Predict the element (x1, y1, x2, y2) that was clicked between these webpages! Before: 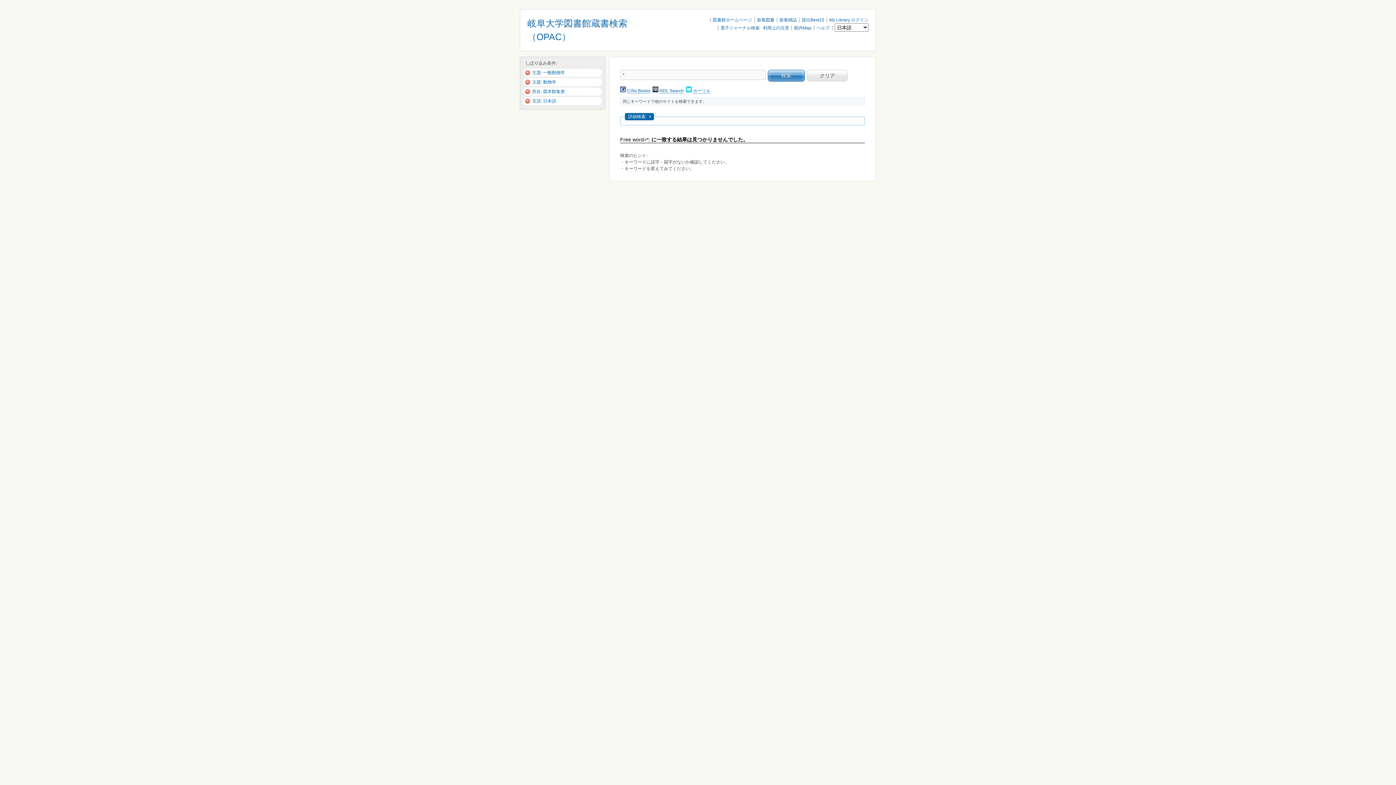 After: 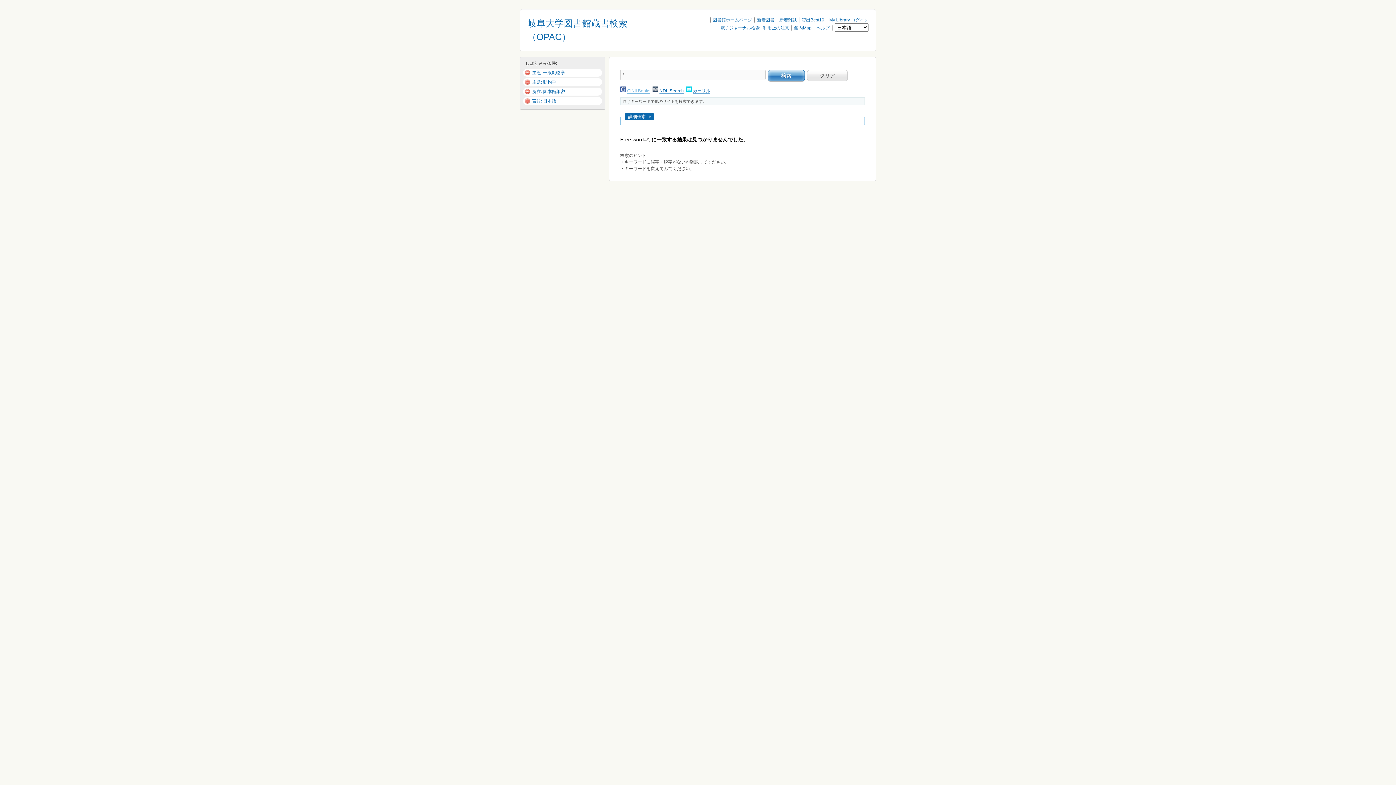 Action: bbox: (627, 88, 650, 93) label: CiNii Books